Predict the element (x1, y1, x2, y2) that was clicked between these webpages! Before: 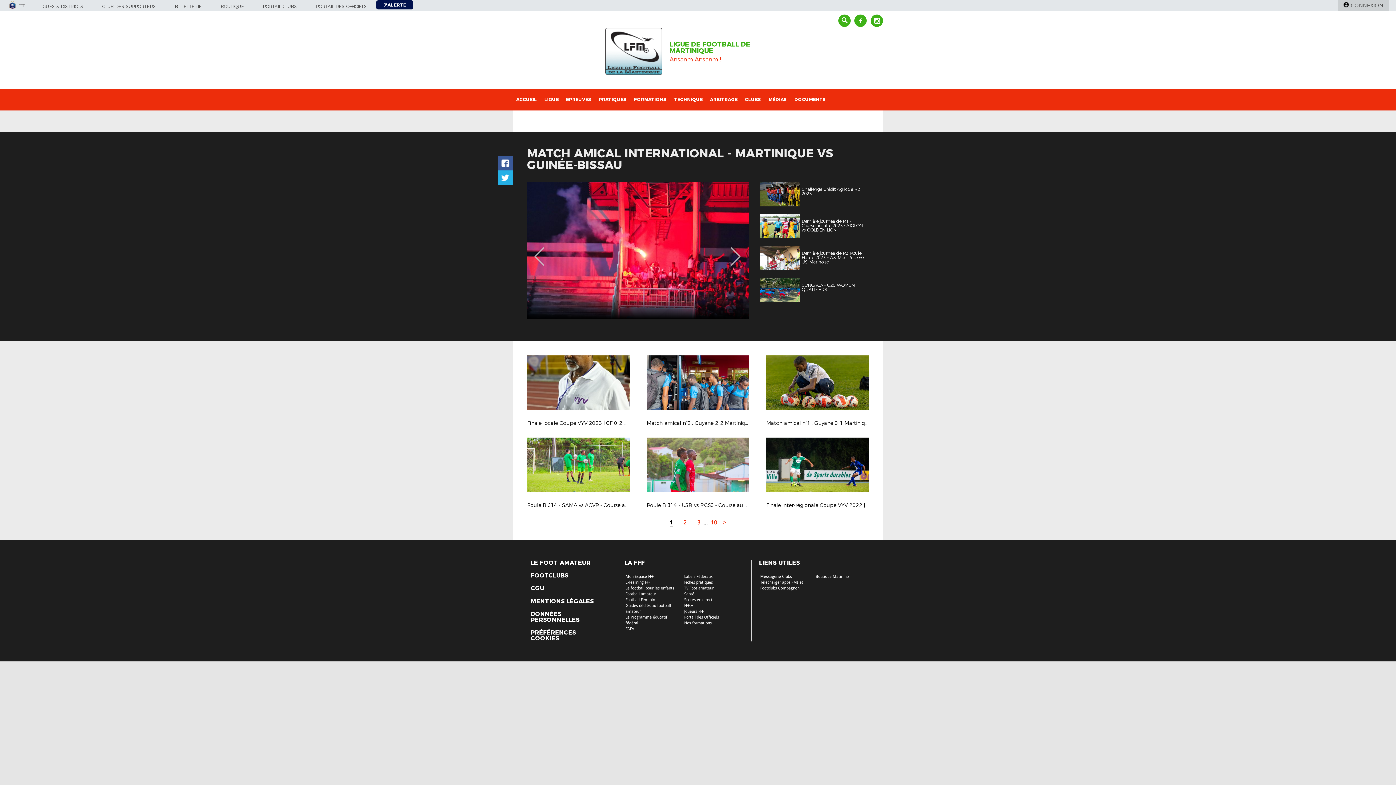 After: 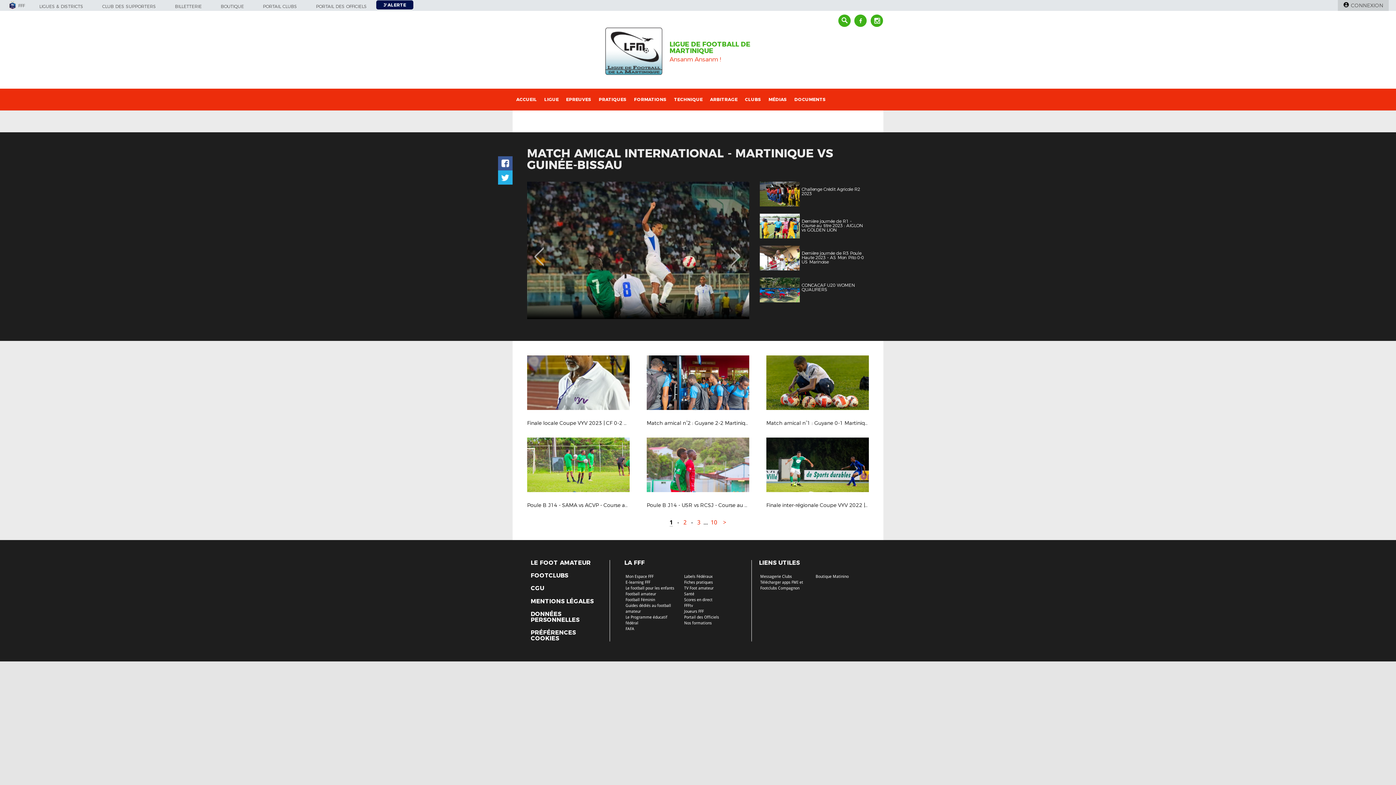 Action: bbox: (625, 597, 655, 602) label: Football Féminin